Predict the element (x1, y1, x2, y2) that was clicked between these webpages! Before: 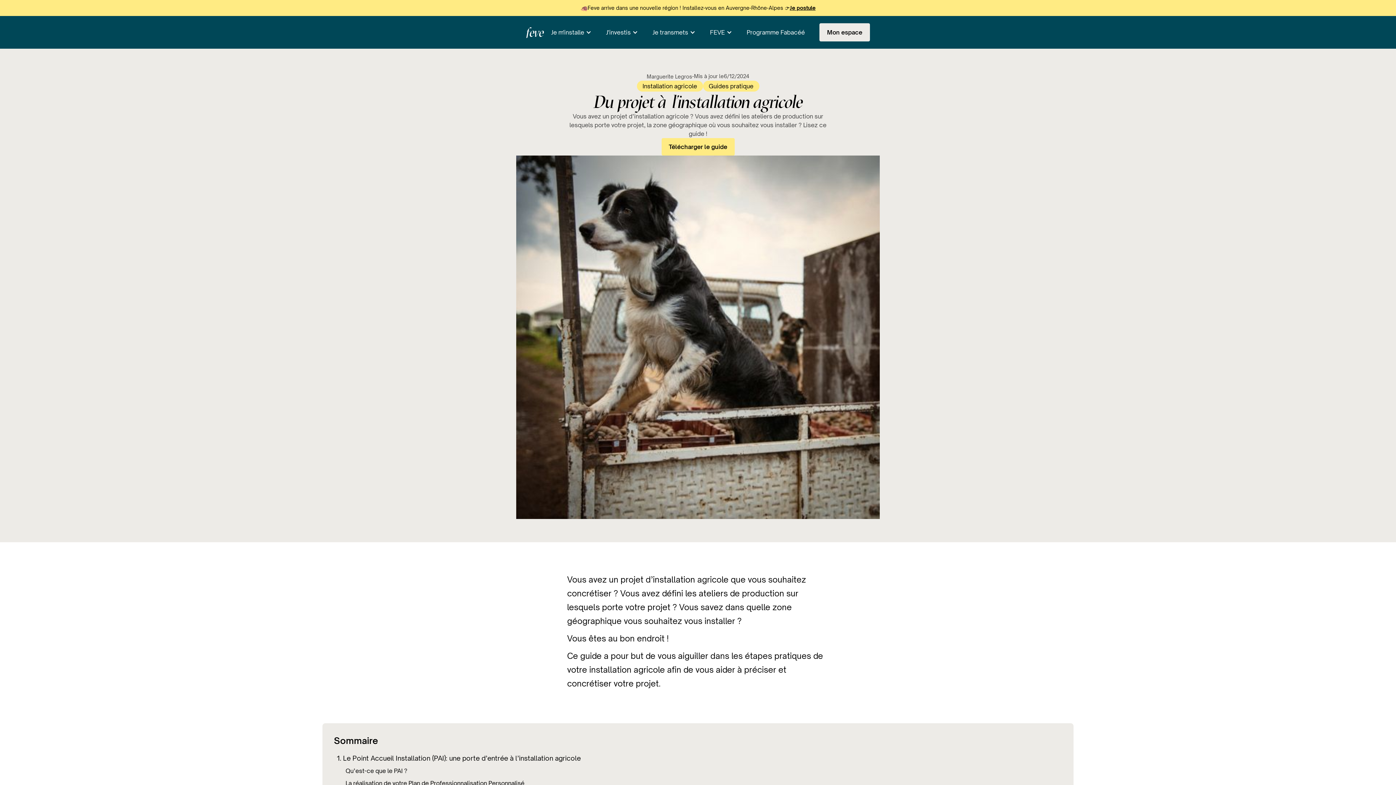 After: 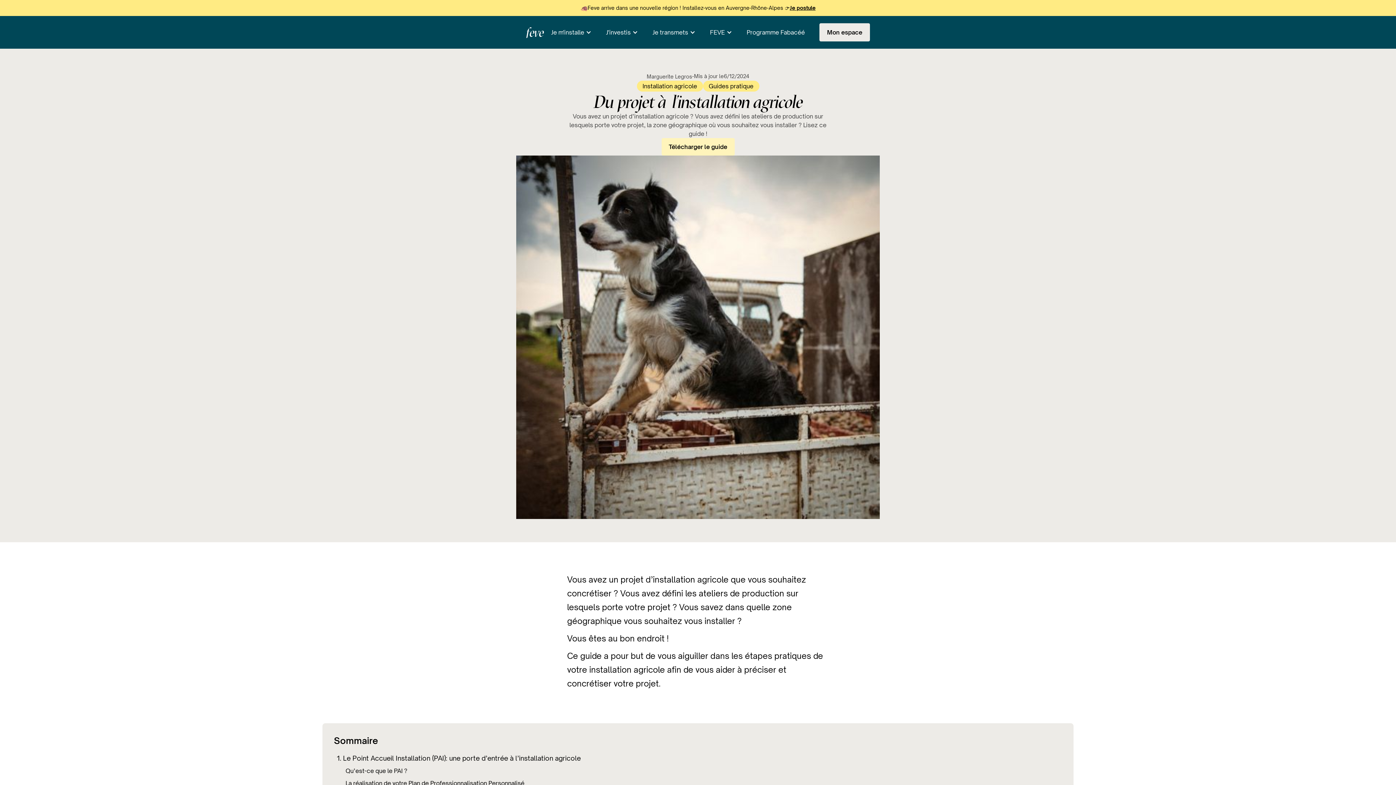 Action: label: Télécharger le guide bbox: (661, 138, 734, 155)